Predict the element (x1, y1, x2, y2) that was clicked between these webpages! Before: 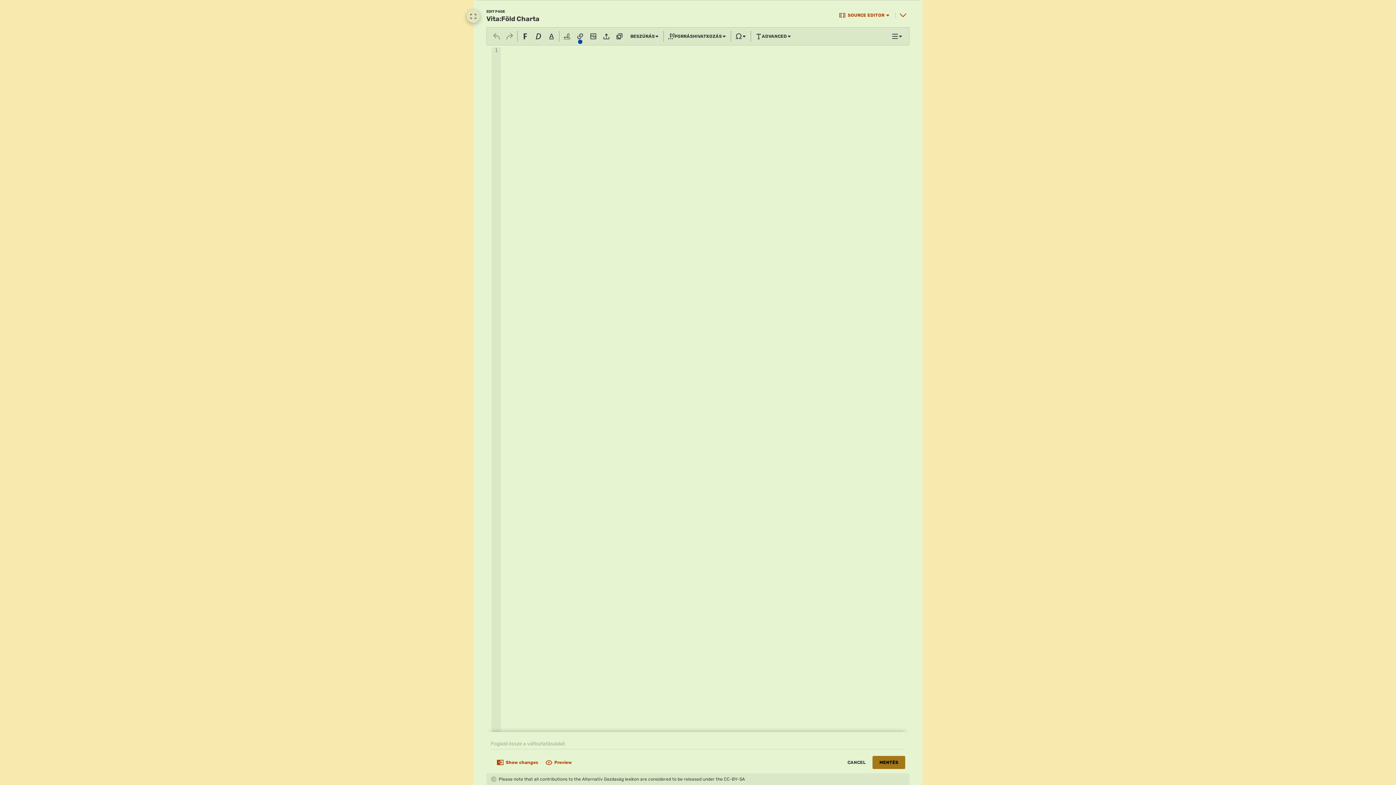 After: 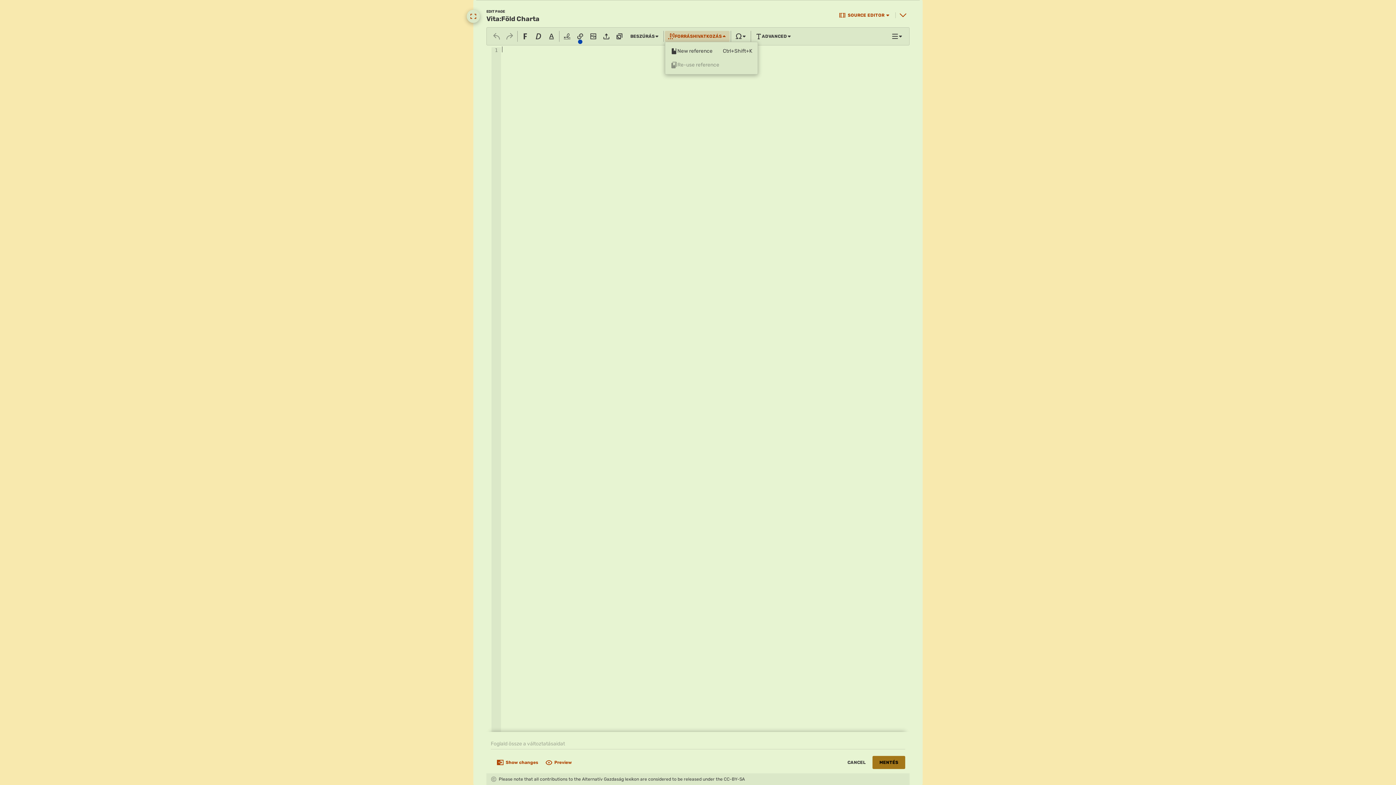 Action: label: FORRÁSHIVATKOZÁS bbox: (665, 30, 729, 41)